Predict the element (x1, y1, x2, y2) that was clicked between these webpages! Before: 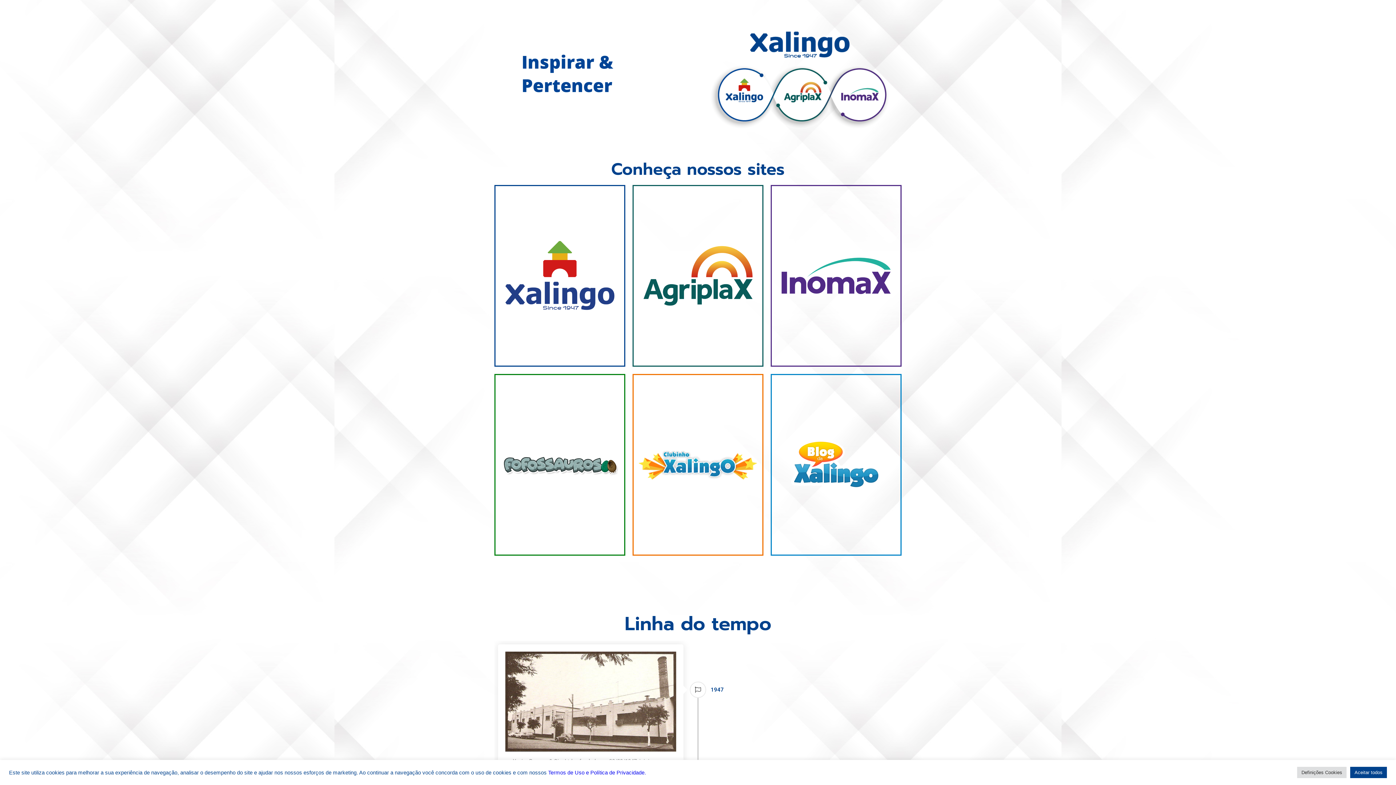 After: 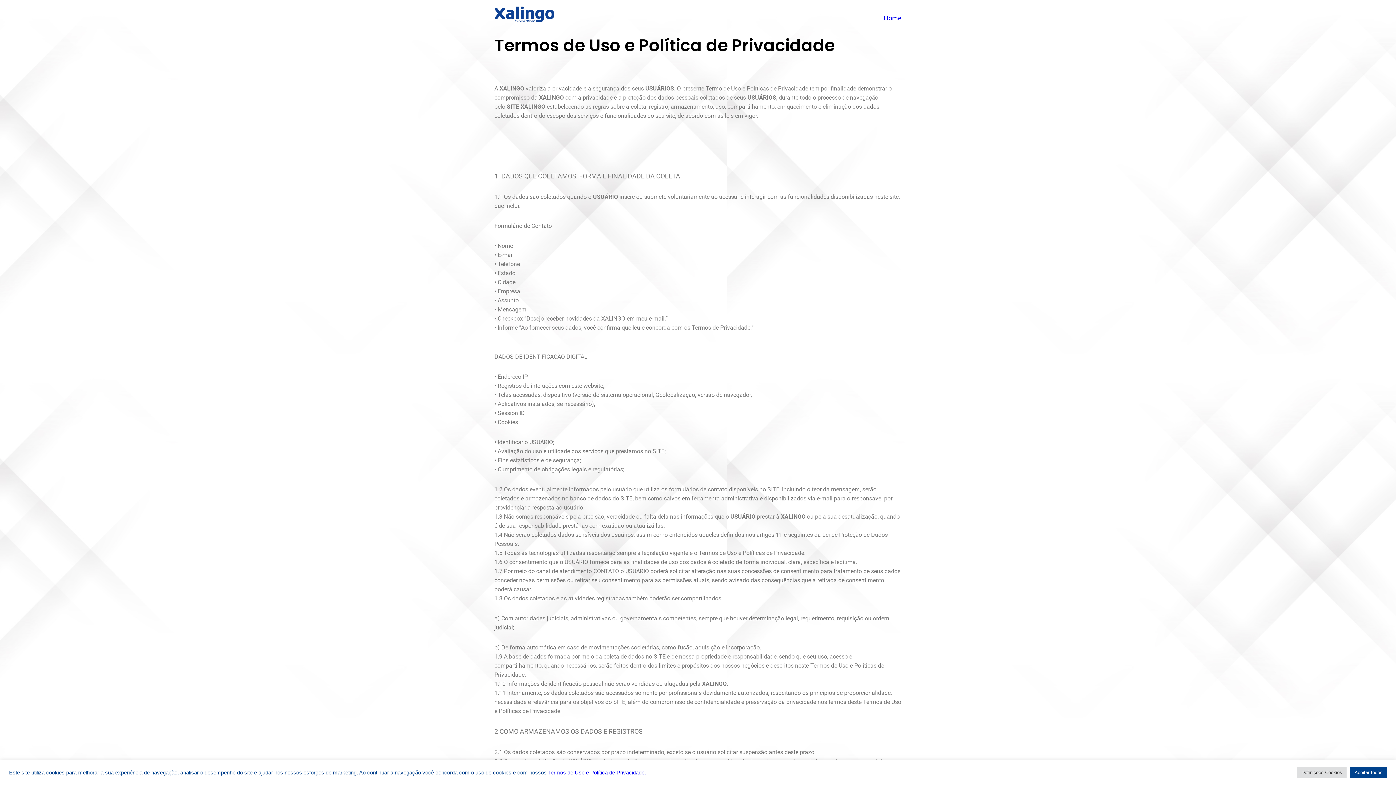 Action: label: Termos de Uso e Política de Privacidade. bbox: (548, 770, 646, 775)